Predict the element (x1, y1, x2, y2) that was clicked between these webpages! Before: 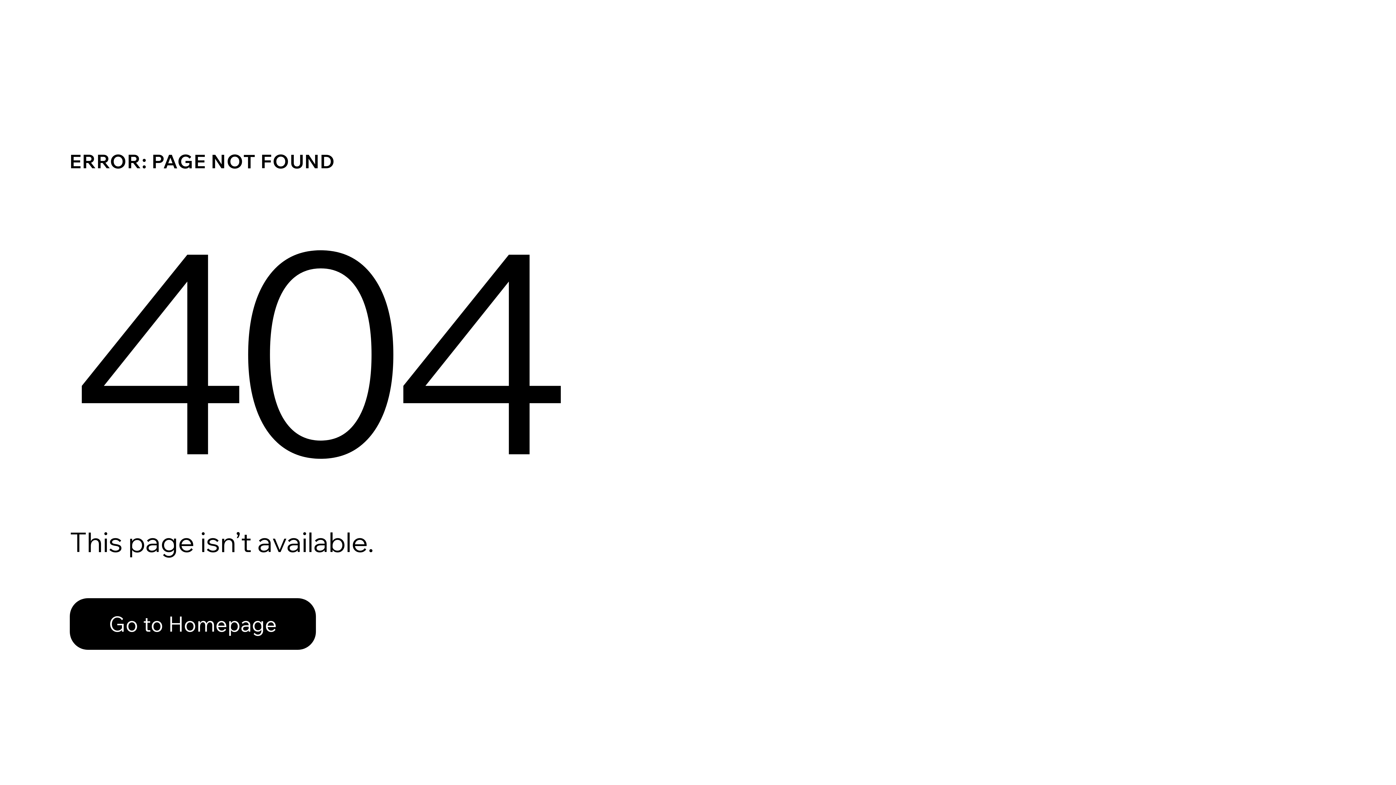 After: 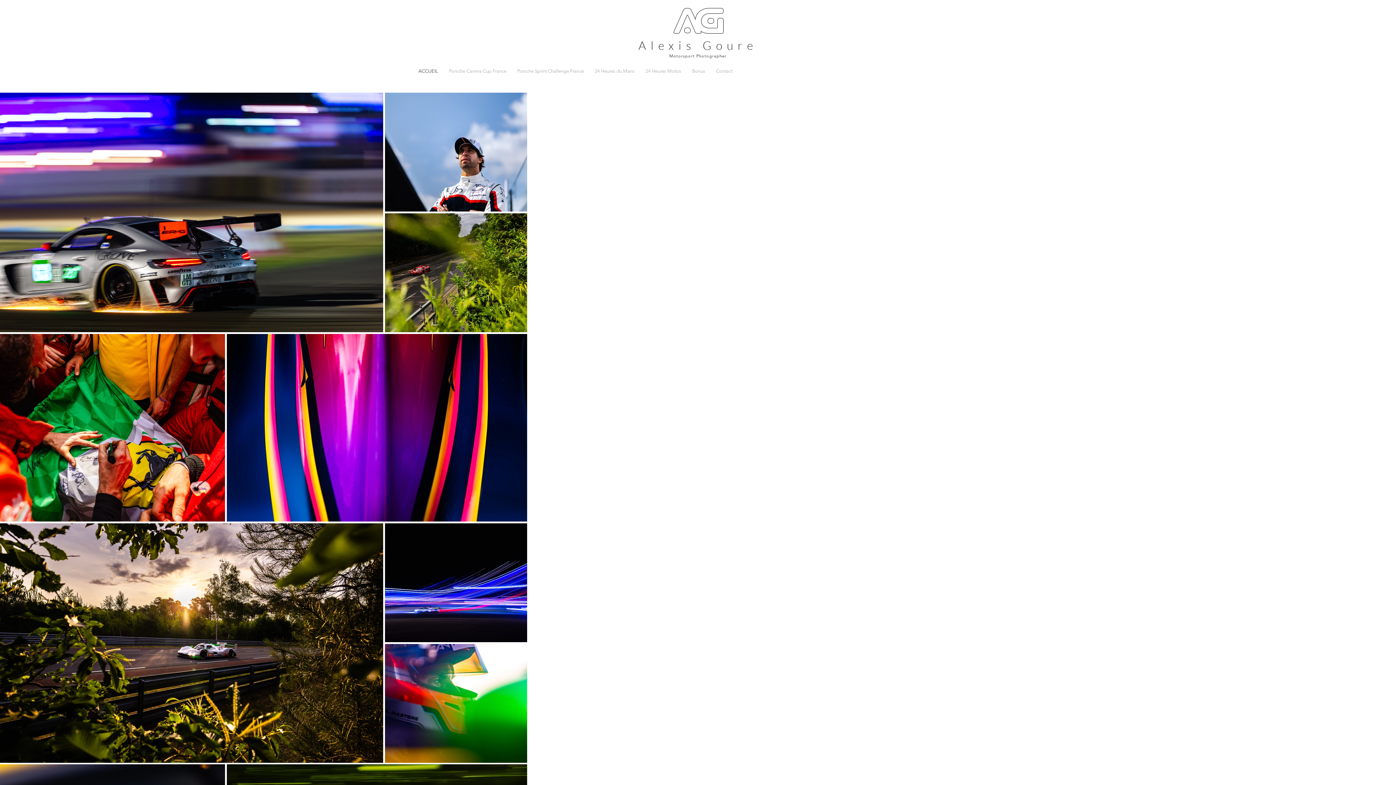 Action: bbox: (69, 598, 316, 650) label: Go to Homepage